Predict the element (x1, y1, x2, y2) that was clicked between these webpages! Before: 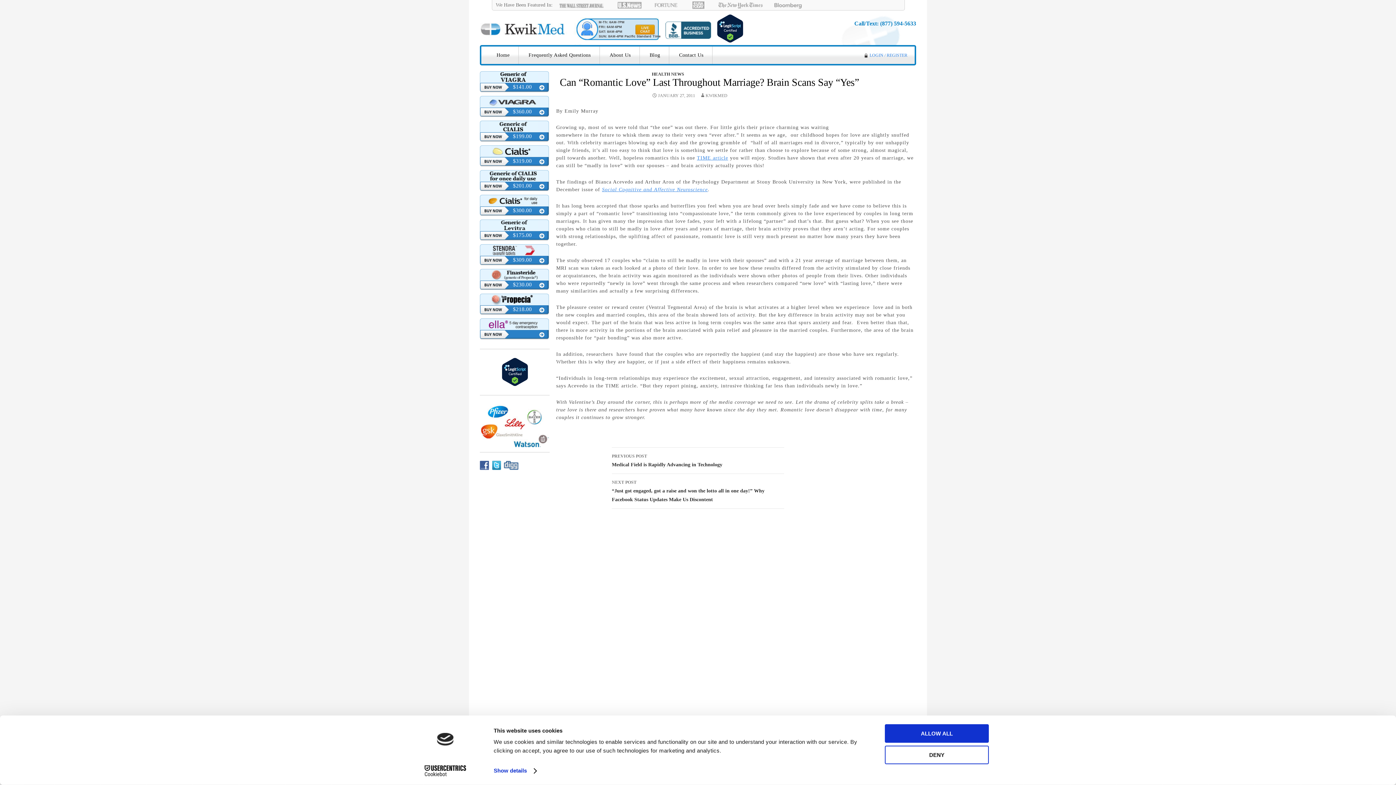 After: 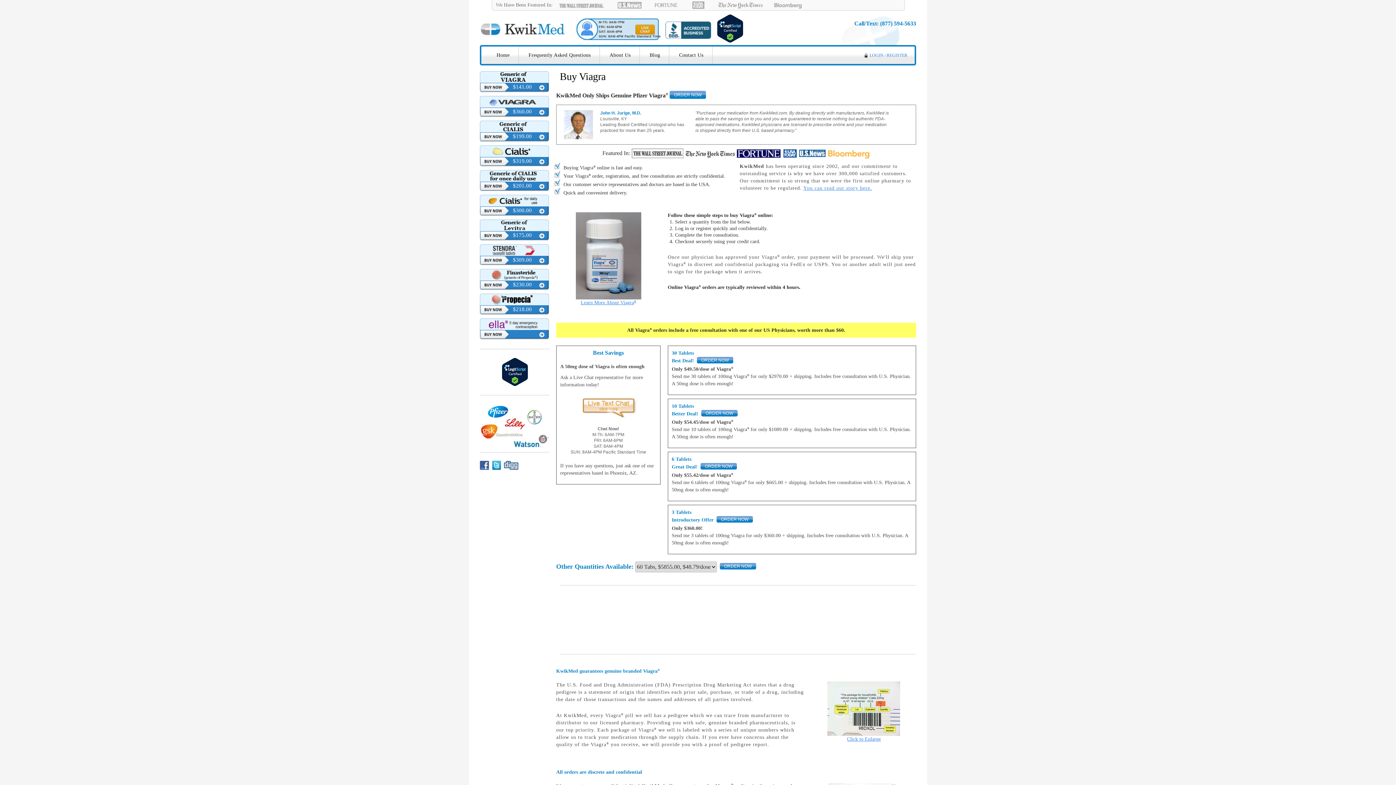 Action: label: $360.00 bbox: (512, 108, 532, 114)